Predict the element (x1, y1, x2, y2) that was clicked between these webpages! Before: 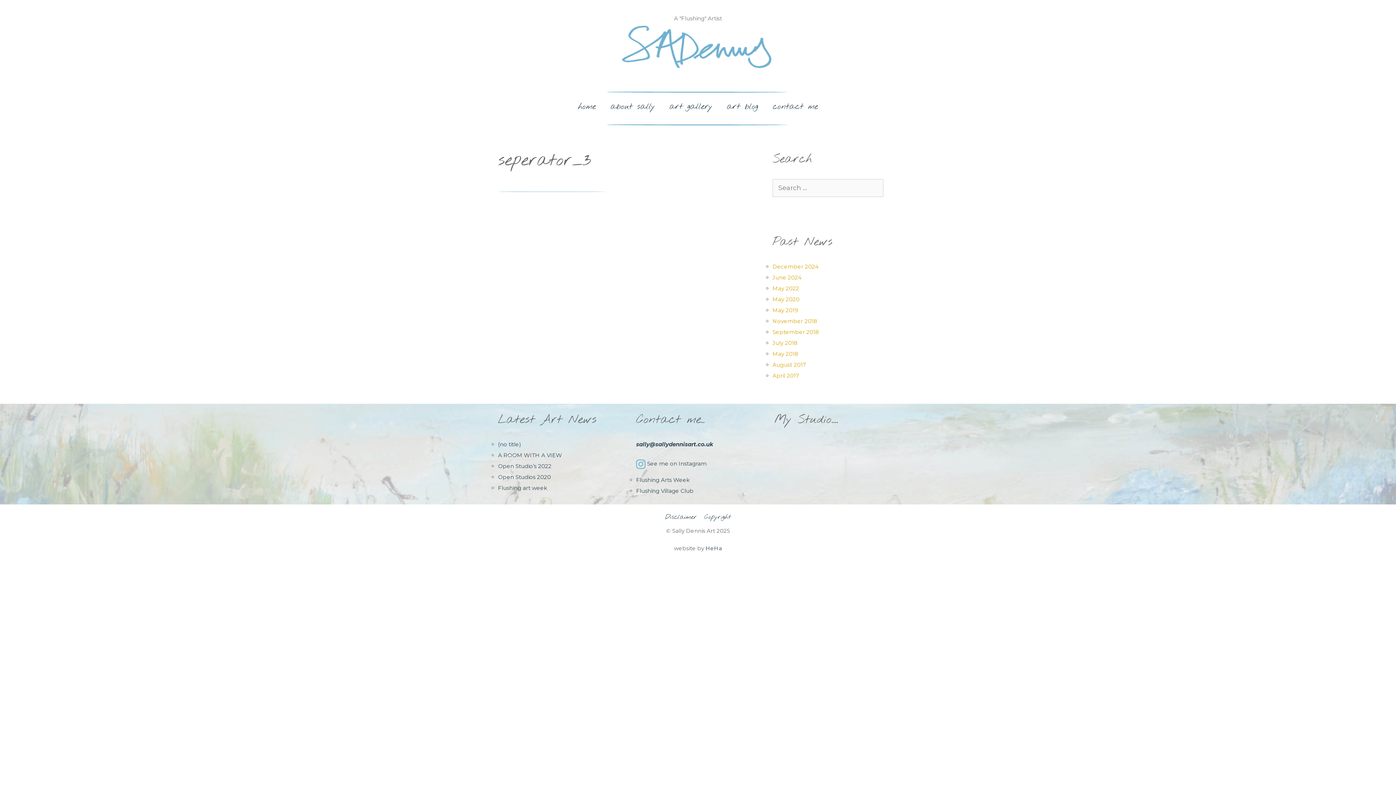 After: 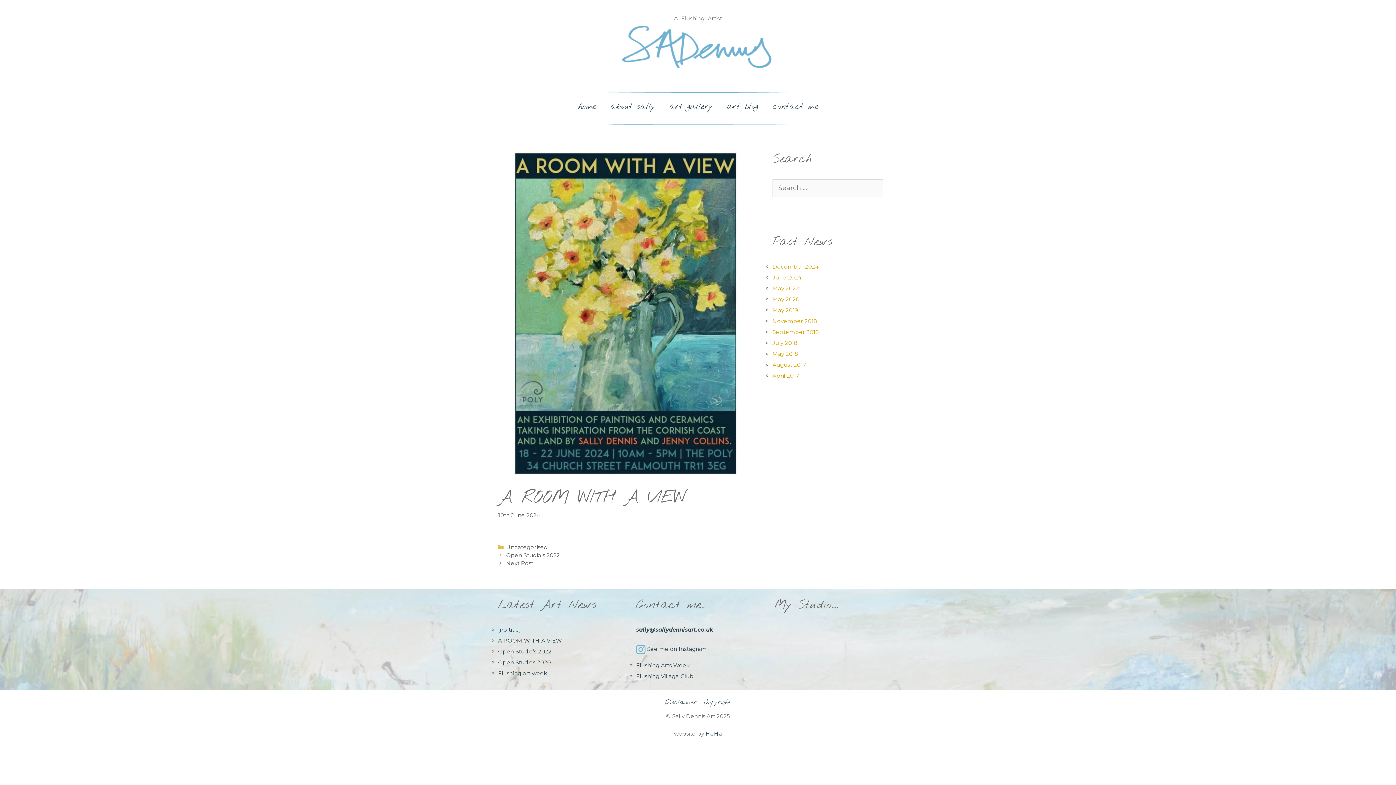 Action: label: A ROOM WITH A VIEW bbox: (498, 452, 562, 458)